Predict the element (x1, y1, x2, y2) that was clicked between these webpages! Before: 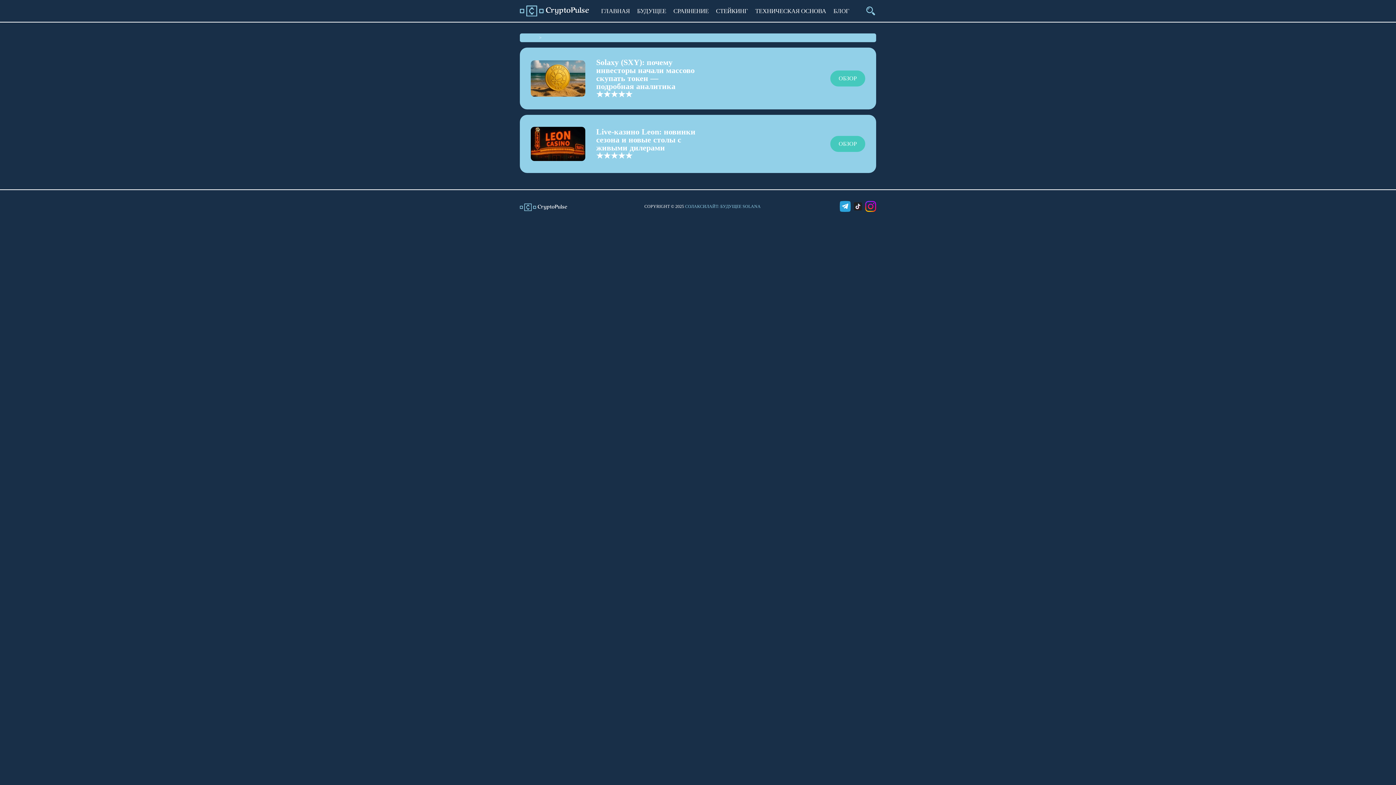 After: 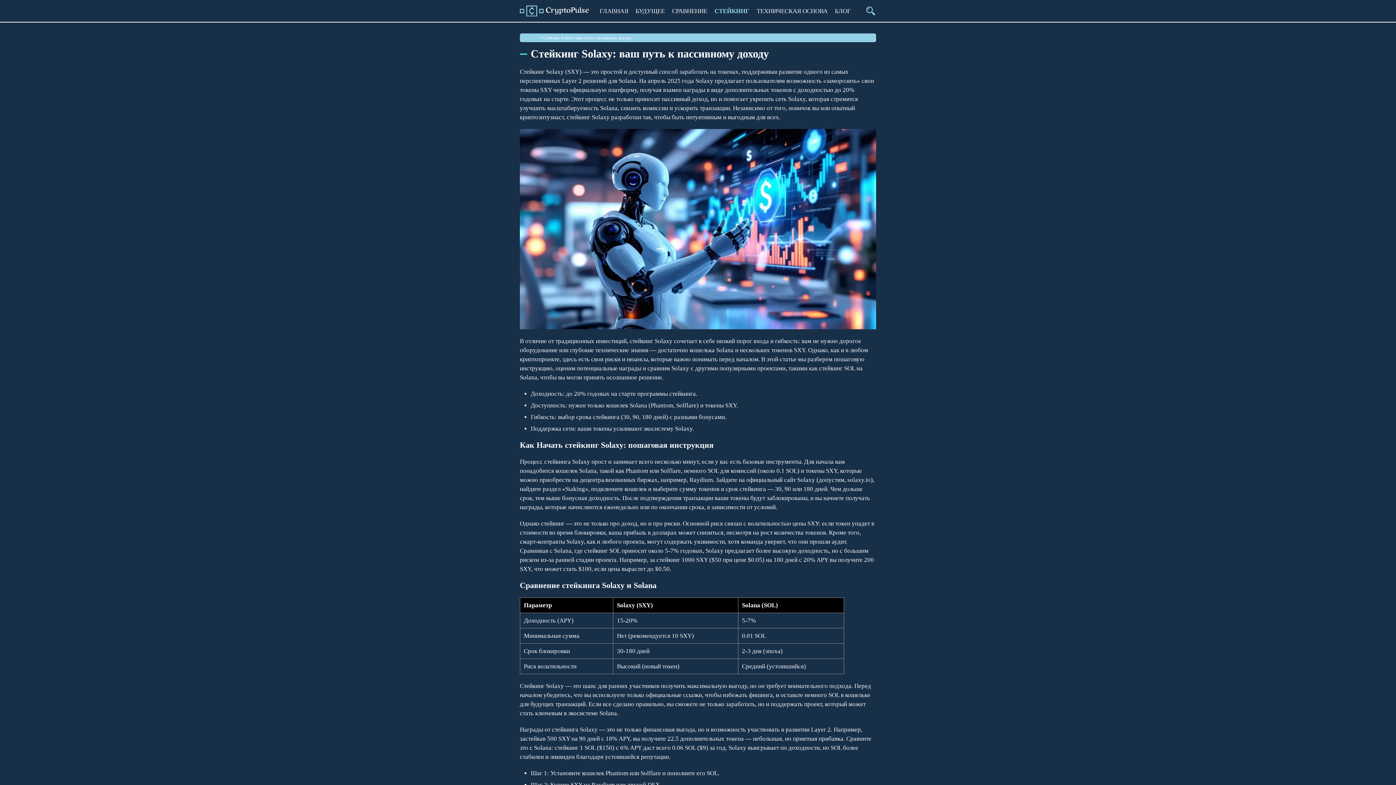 Action: bbox: (716, 6, 748, 15) label: СТЕЙКИНГ